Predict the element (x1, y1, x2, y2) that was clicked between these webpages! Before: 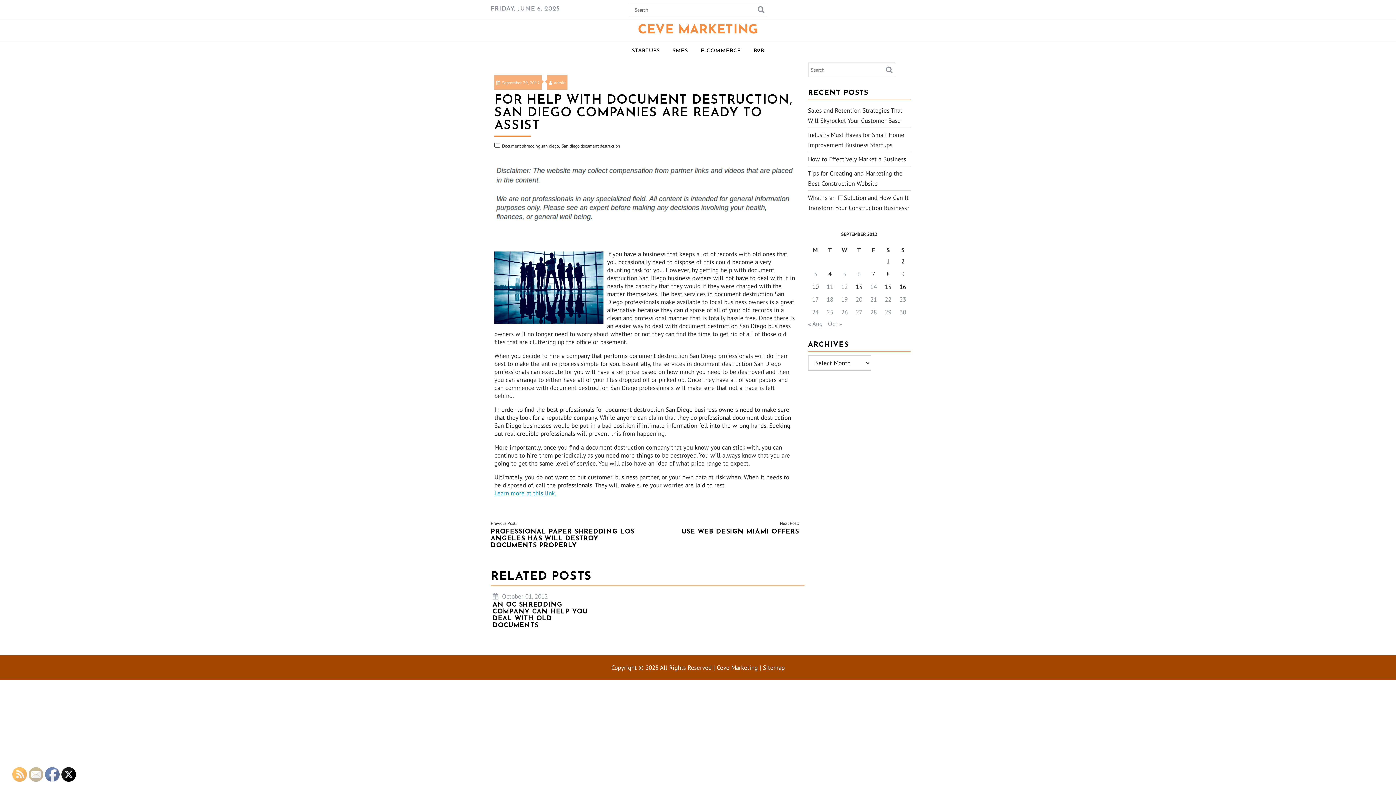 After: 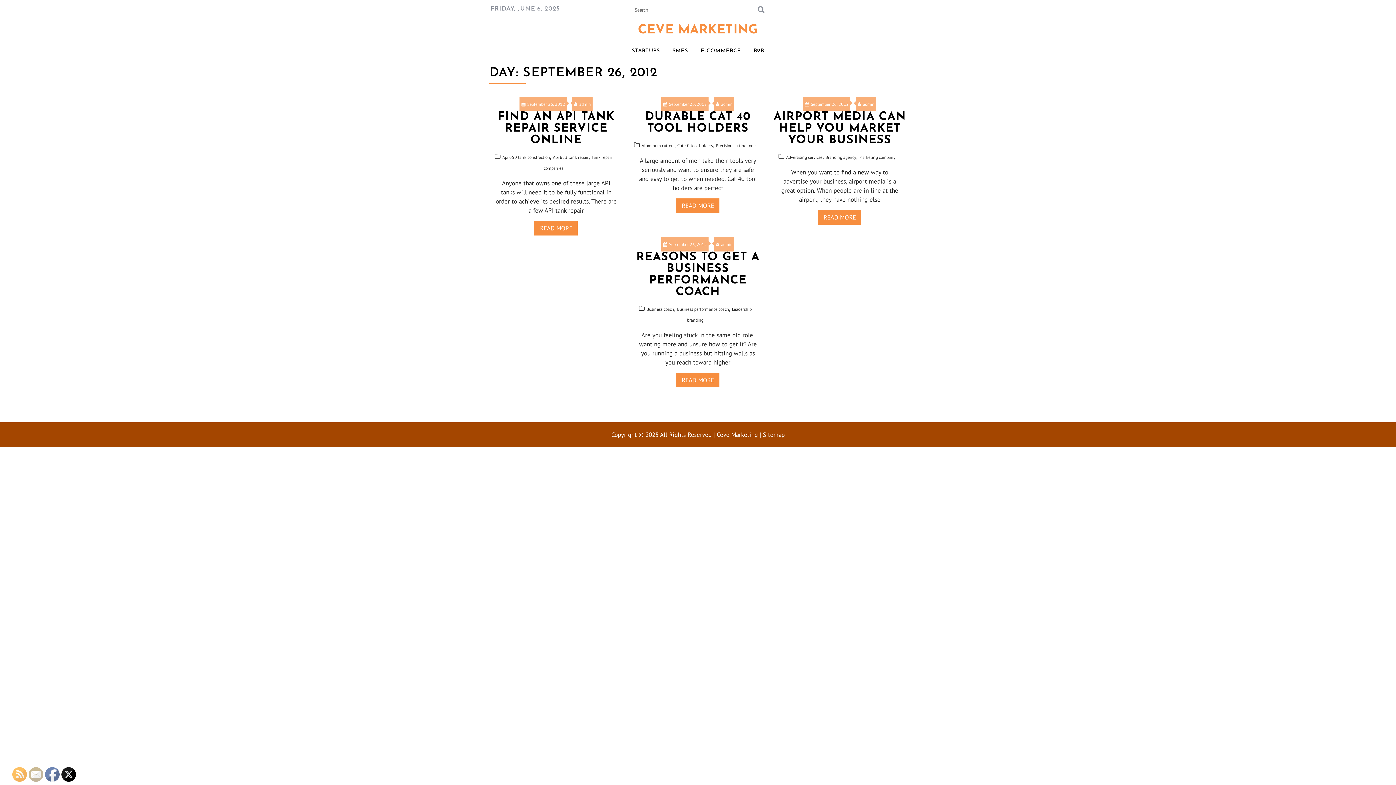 Action: label: Posts published on September 26, 2012 bbox: (841, 308, 848, 316)